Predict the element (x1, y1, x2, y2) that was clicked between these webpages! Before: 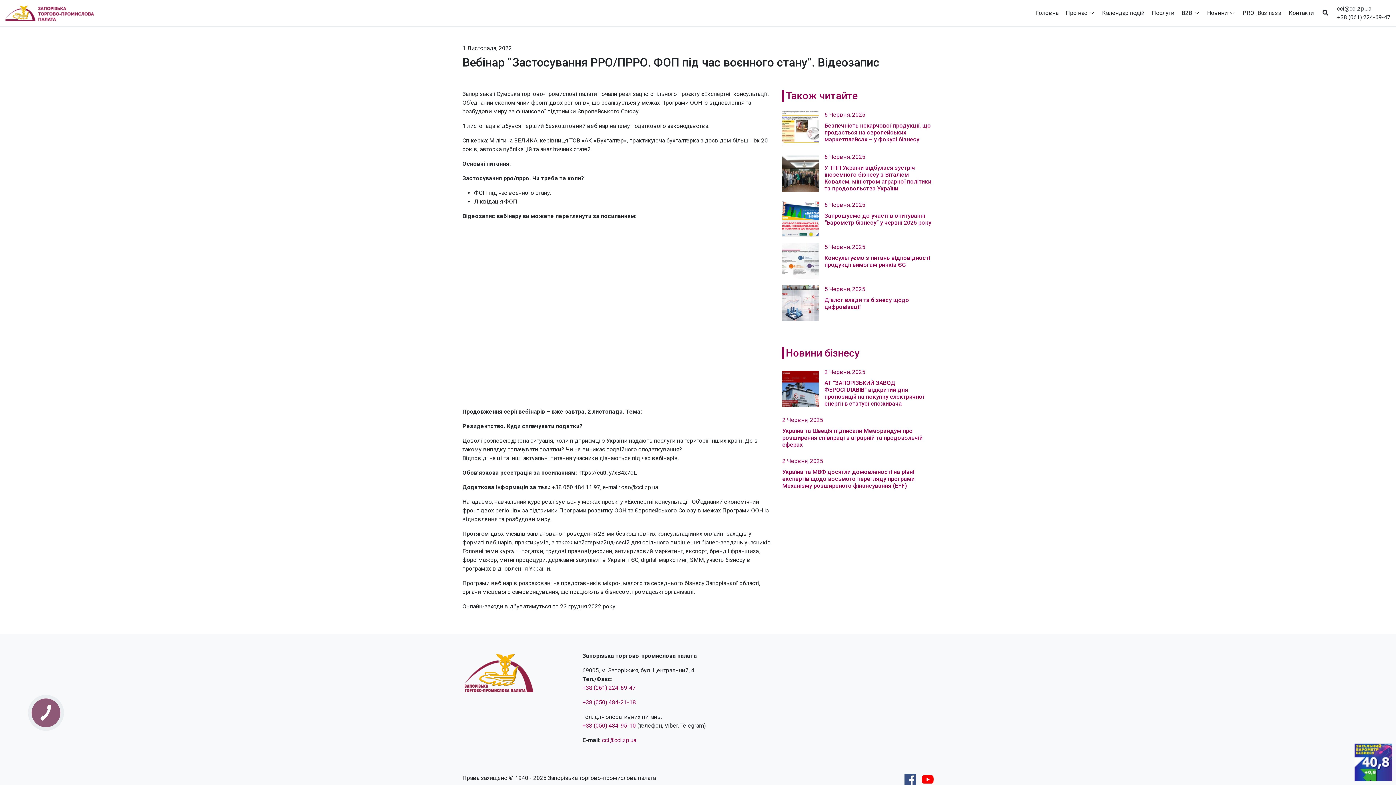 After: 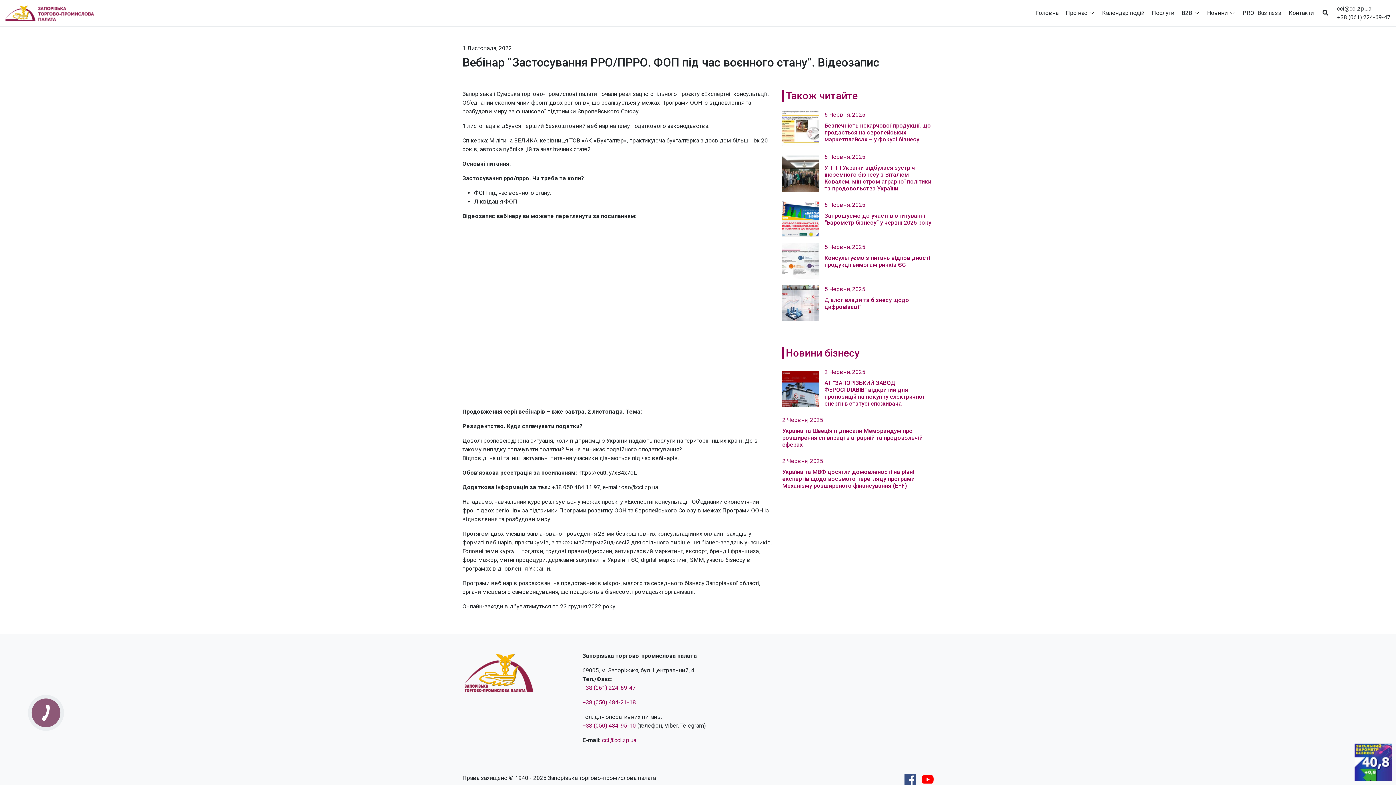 Action: bbox: (922, 774, 933, 785)